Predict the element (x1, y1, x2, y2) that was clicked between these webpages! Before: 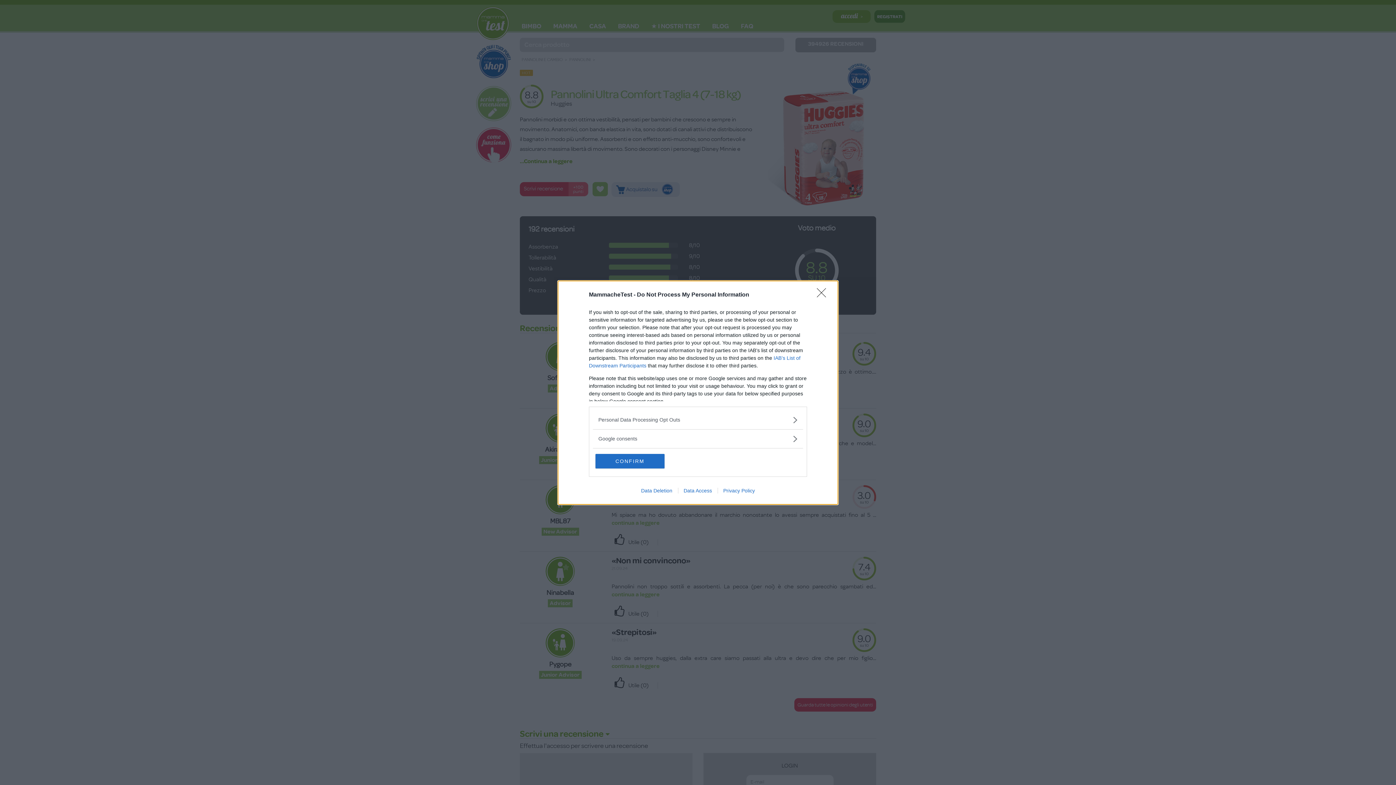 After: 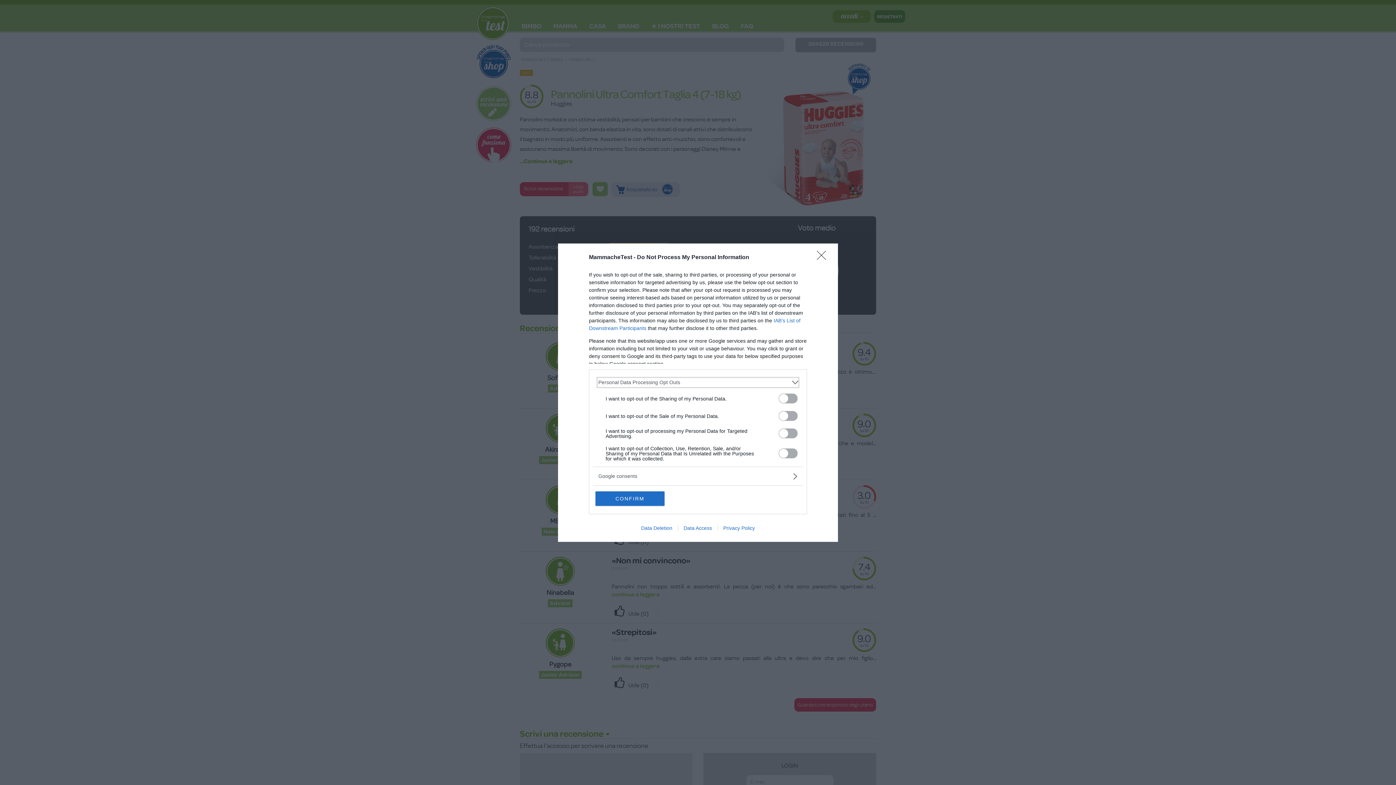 Action: label: Opt-Outs bbox: (598, 416, 797, 423)